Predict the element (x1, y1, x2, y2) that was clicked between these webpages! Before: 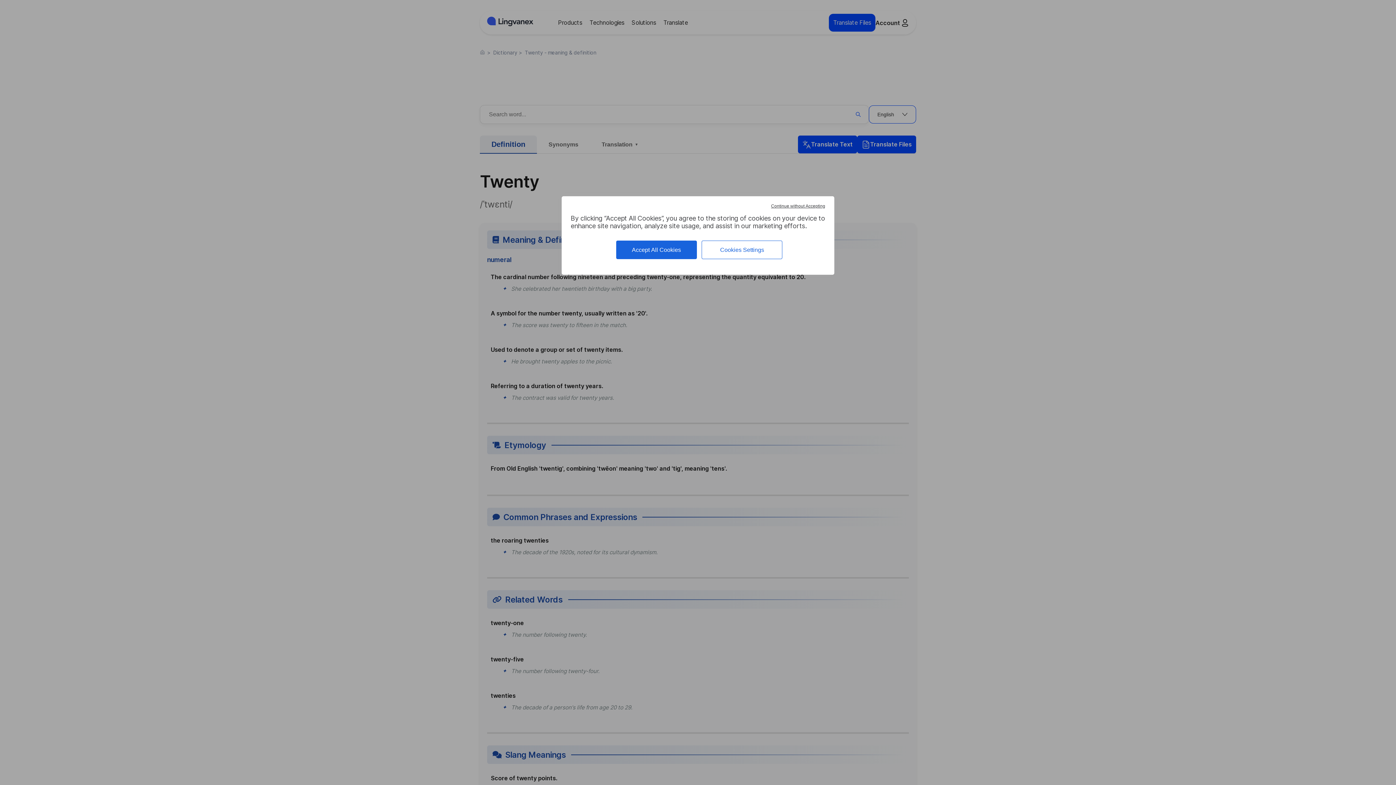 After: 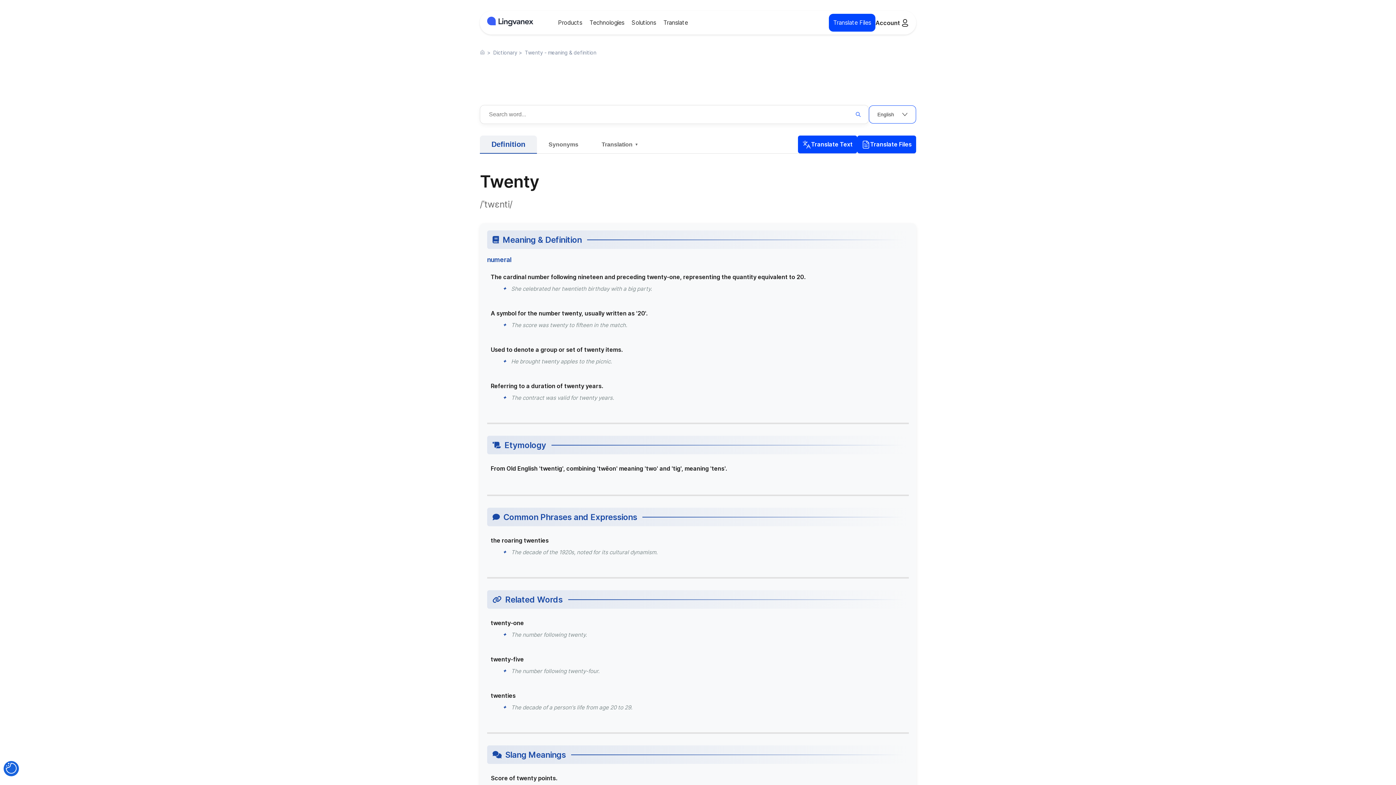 Action: label: Continue without Accepting bbox: (769, 201, 827, 210)